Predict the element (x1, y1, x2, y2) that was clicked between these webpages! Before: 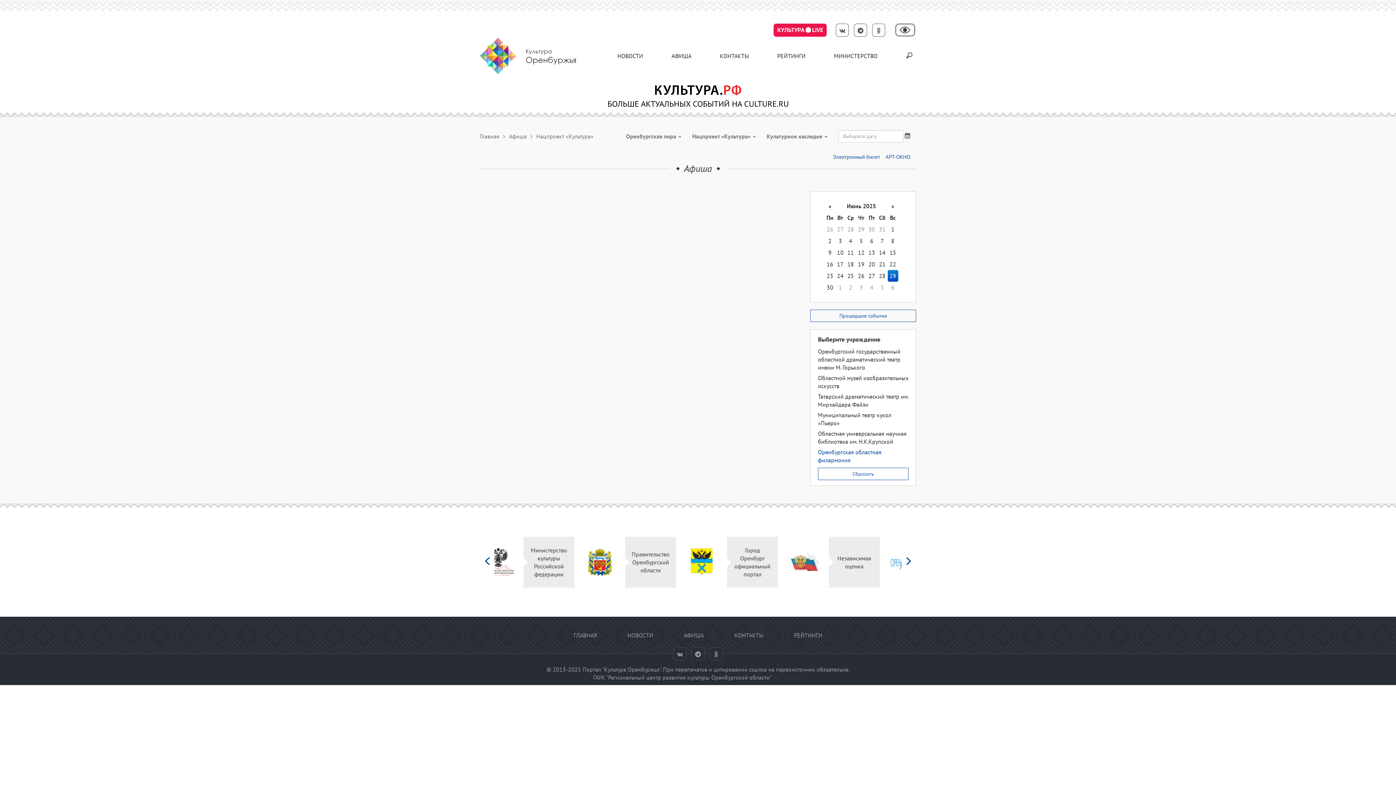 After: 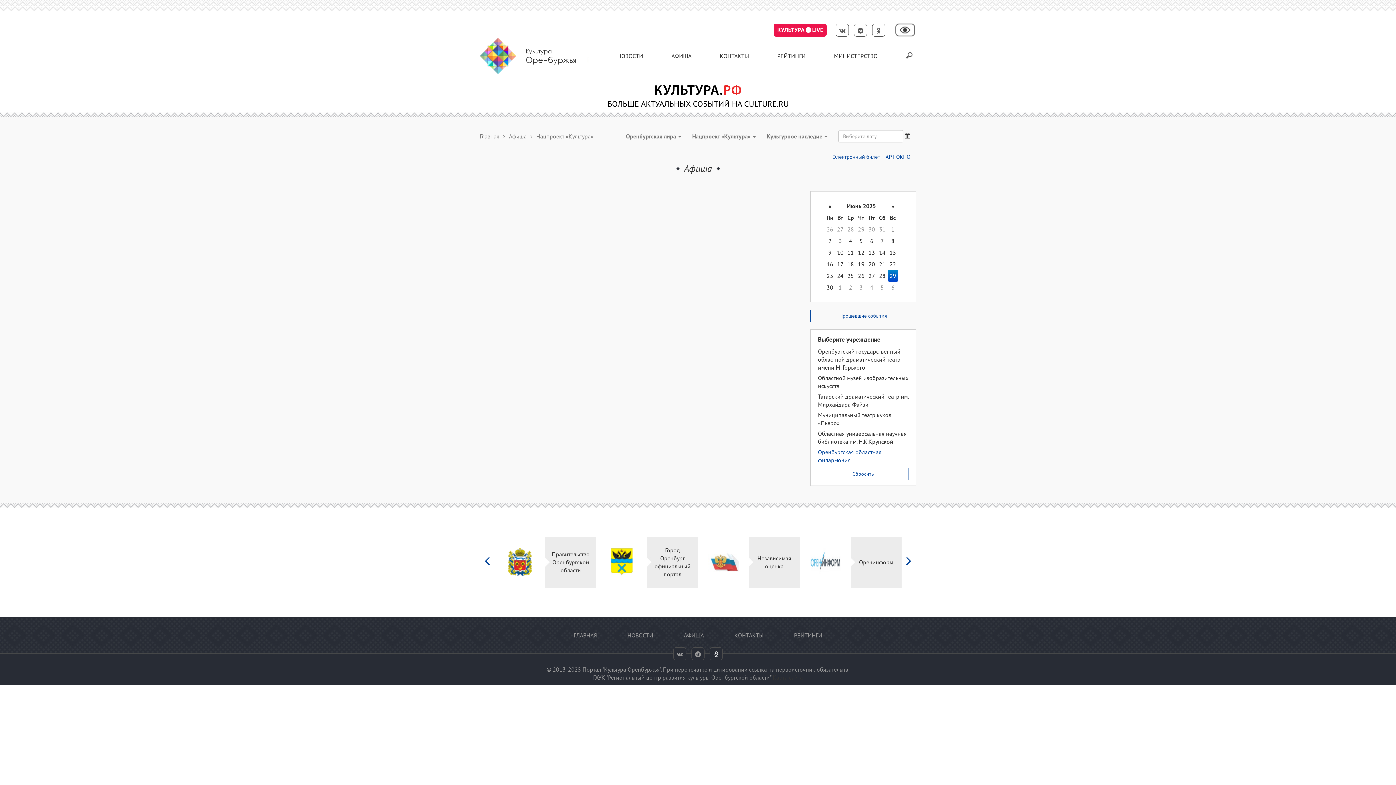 Action: bbox: (709, 647, 722, 660)